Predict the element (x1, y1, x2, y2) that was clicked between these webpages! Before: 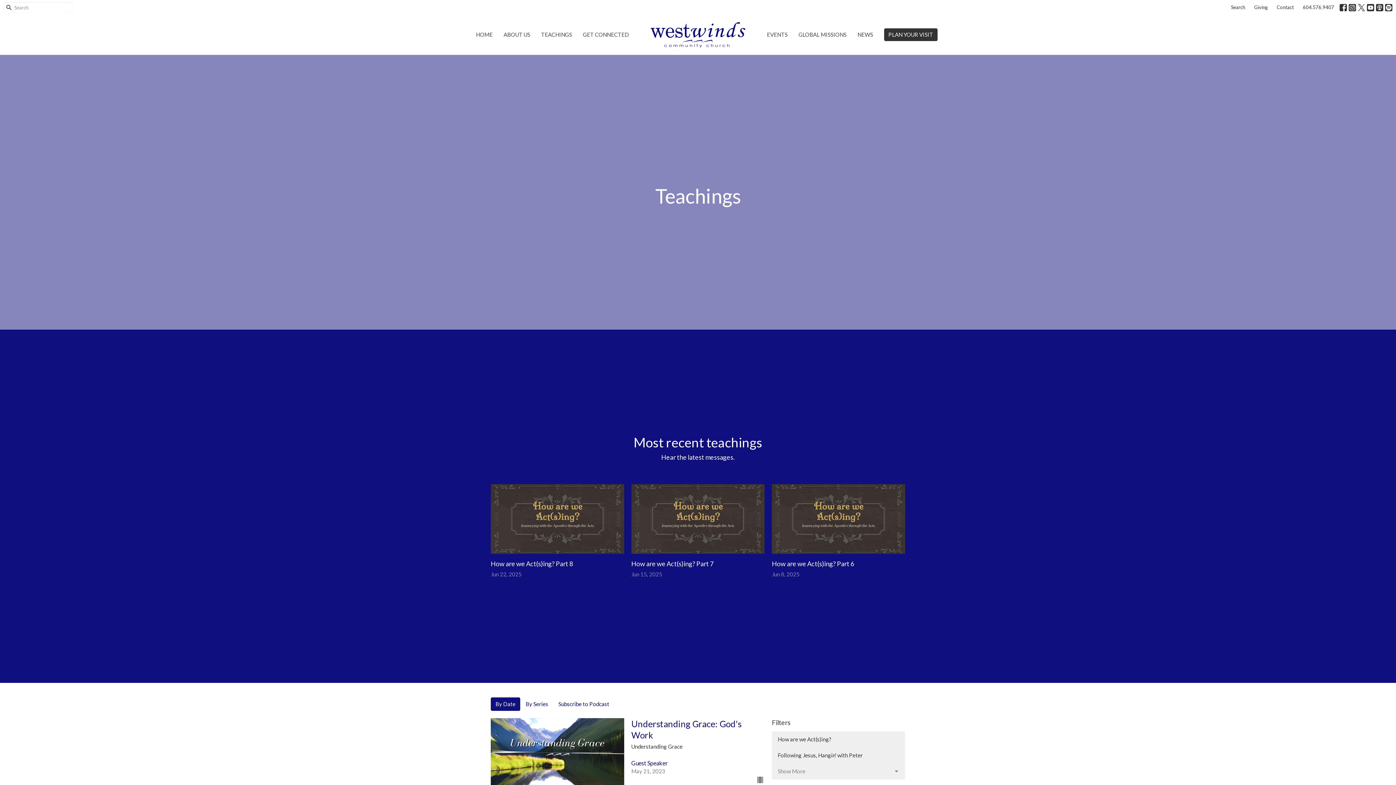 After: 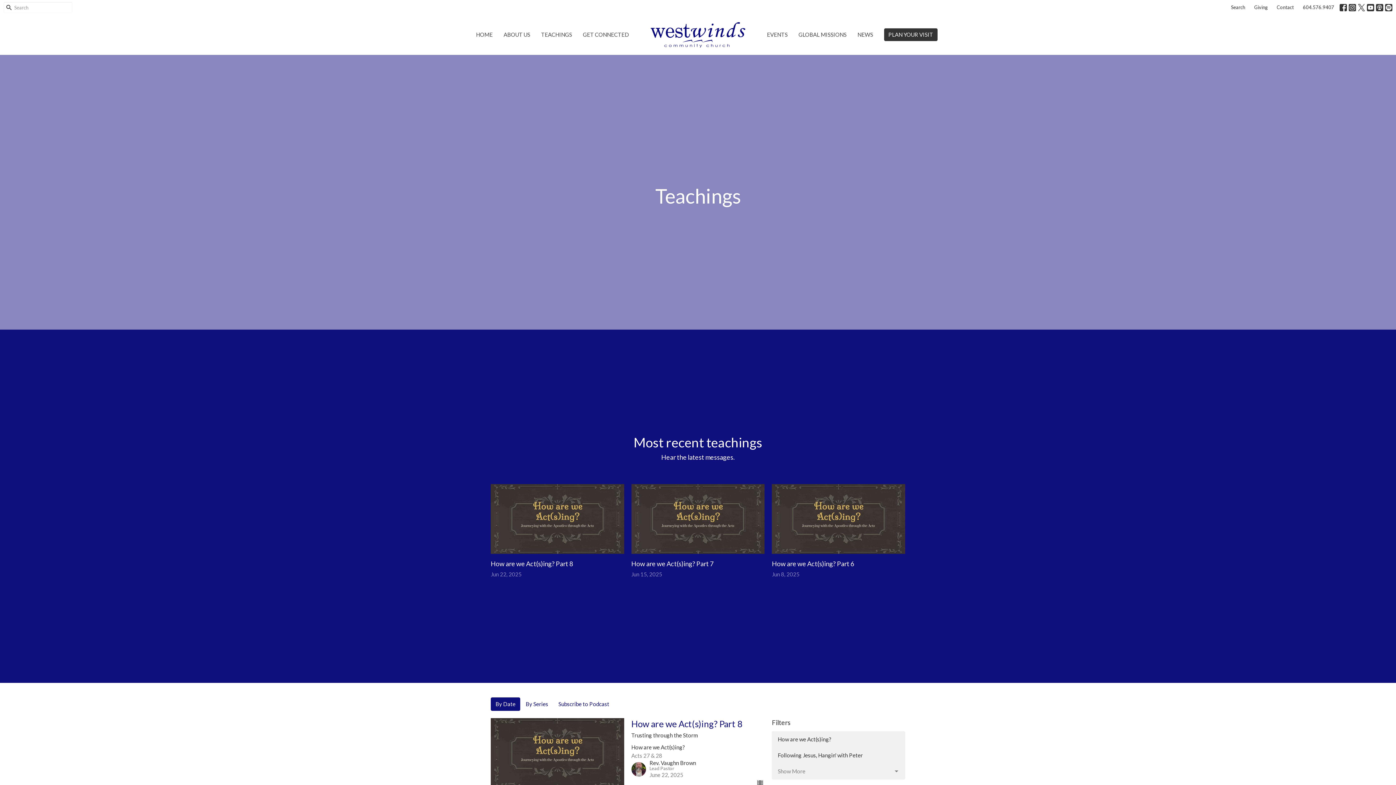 Action: bbox: (490, 697, 520, 711) label: By Date